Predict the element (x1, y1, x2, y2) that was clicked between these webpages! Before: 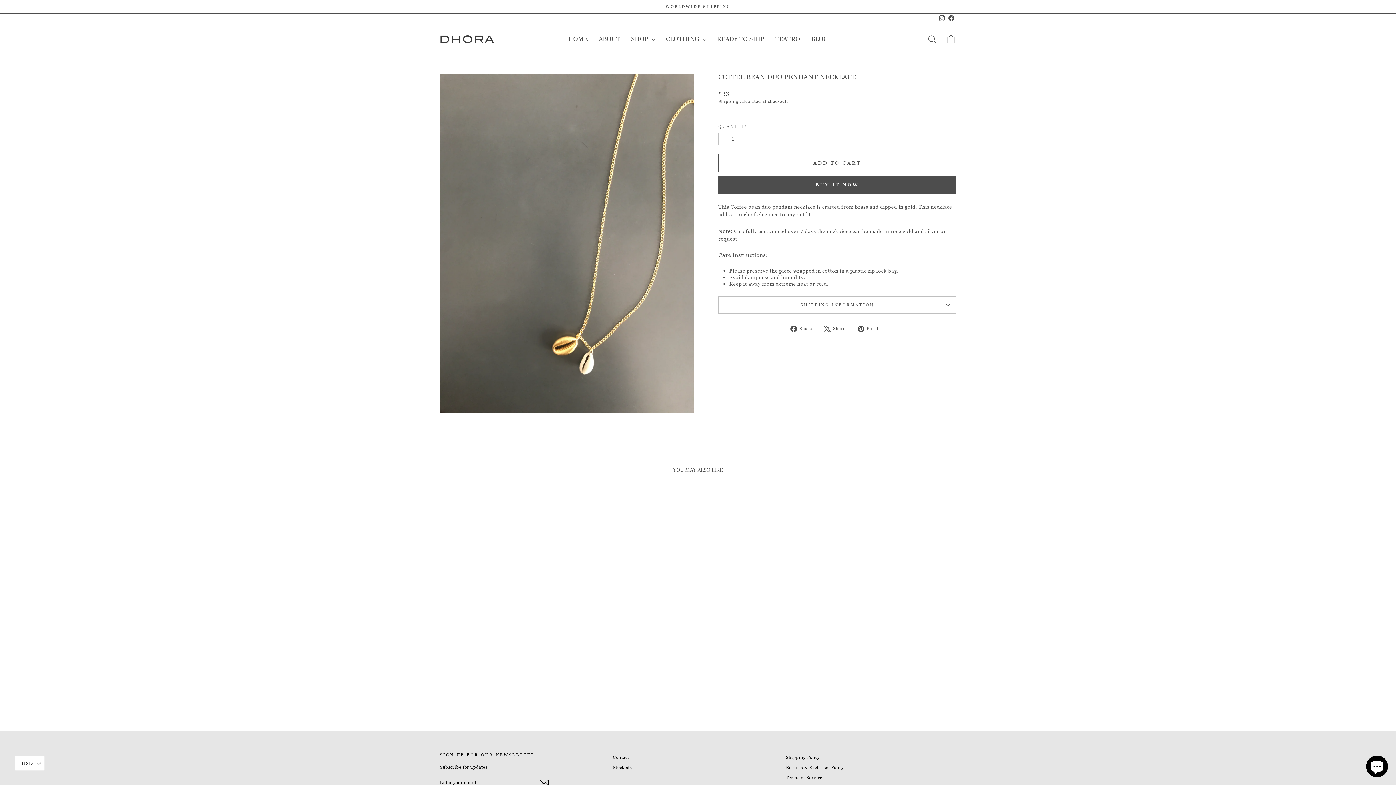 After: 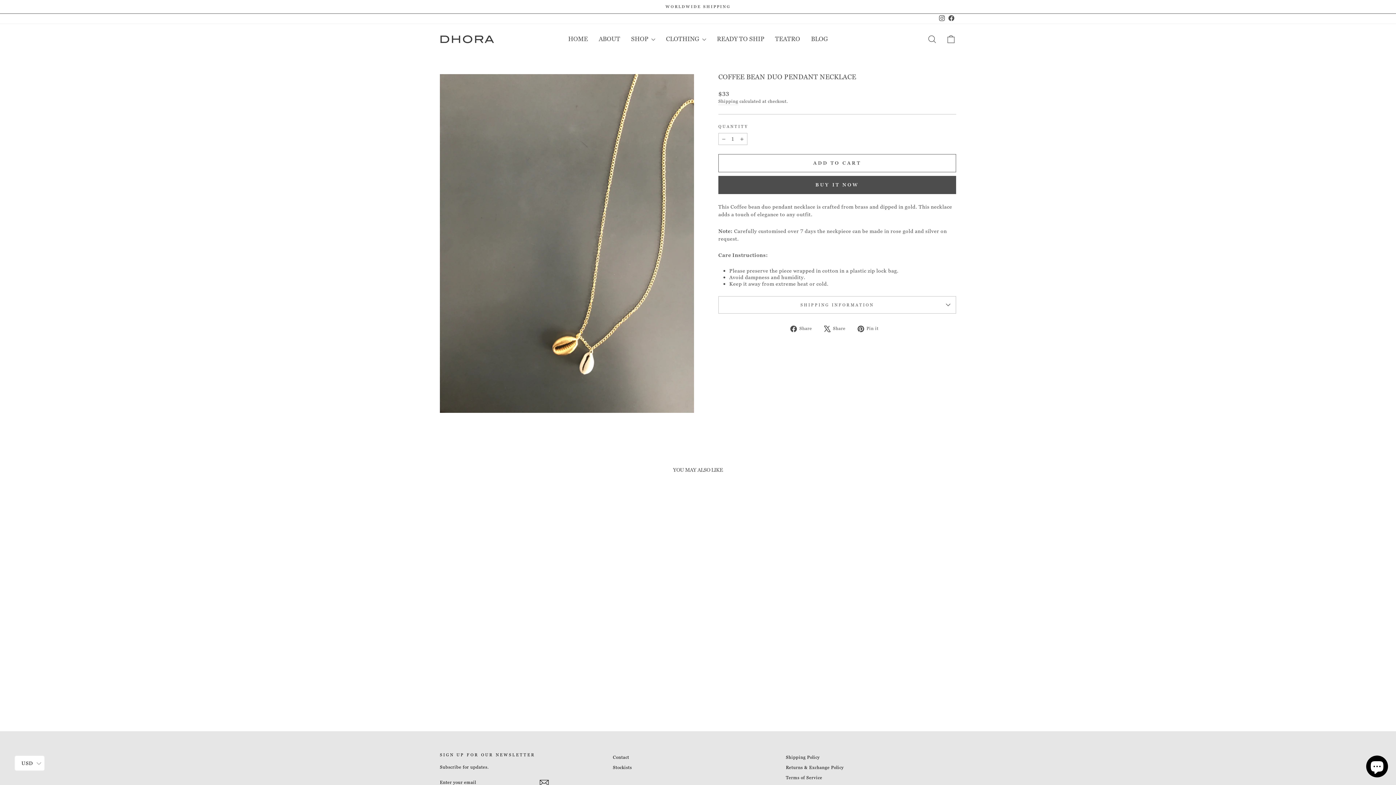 Action: label:  Pin it
Pin on Pinterest bbox: (857, 324, 884, 332)